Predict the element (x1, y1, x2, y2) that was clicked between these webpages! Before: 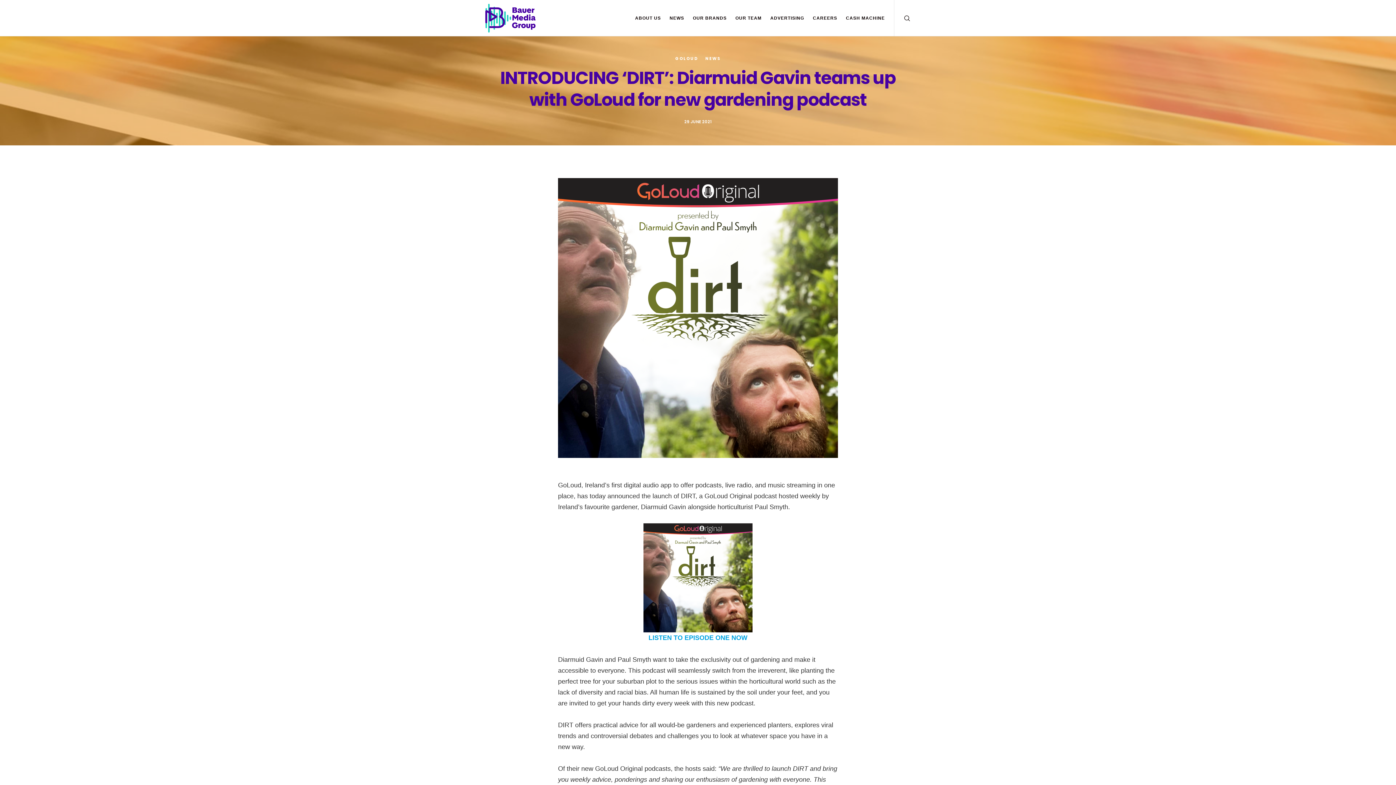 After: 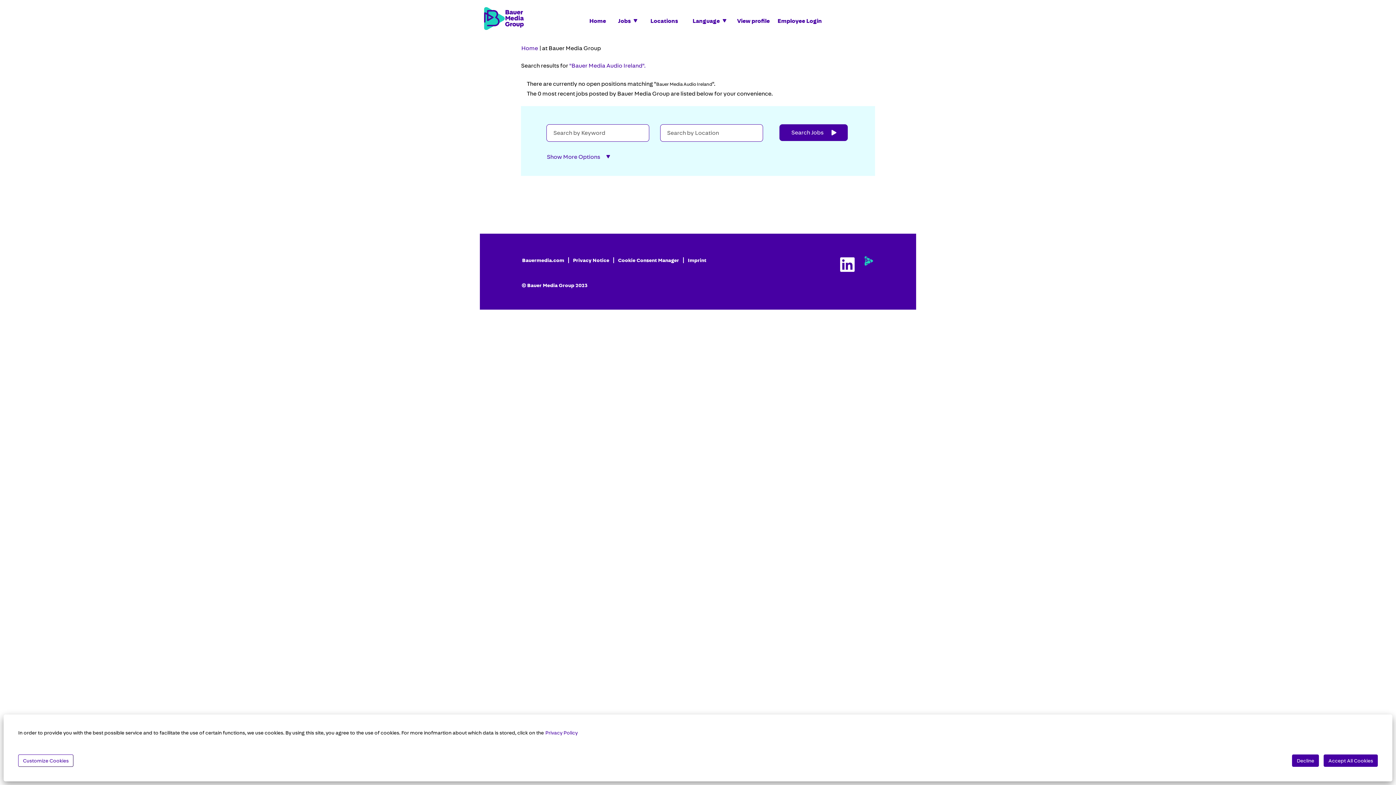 Action: bbox: (804, 0, 837, 36) label: CAREERS